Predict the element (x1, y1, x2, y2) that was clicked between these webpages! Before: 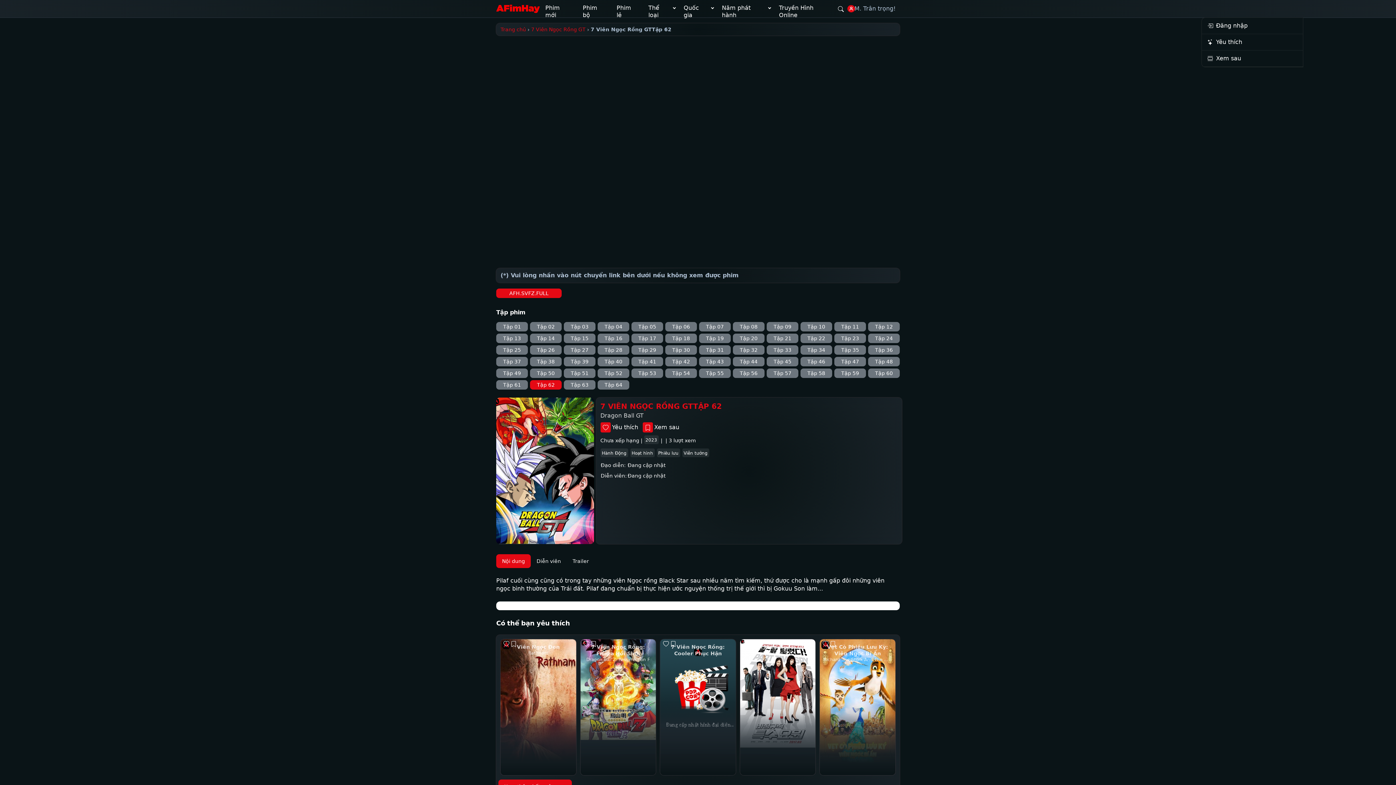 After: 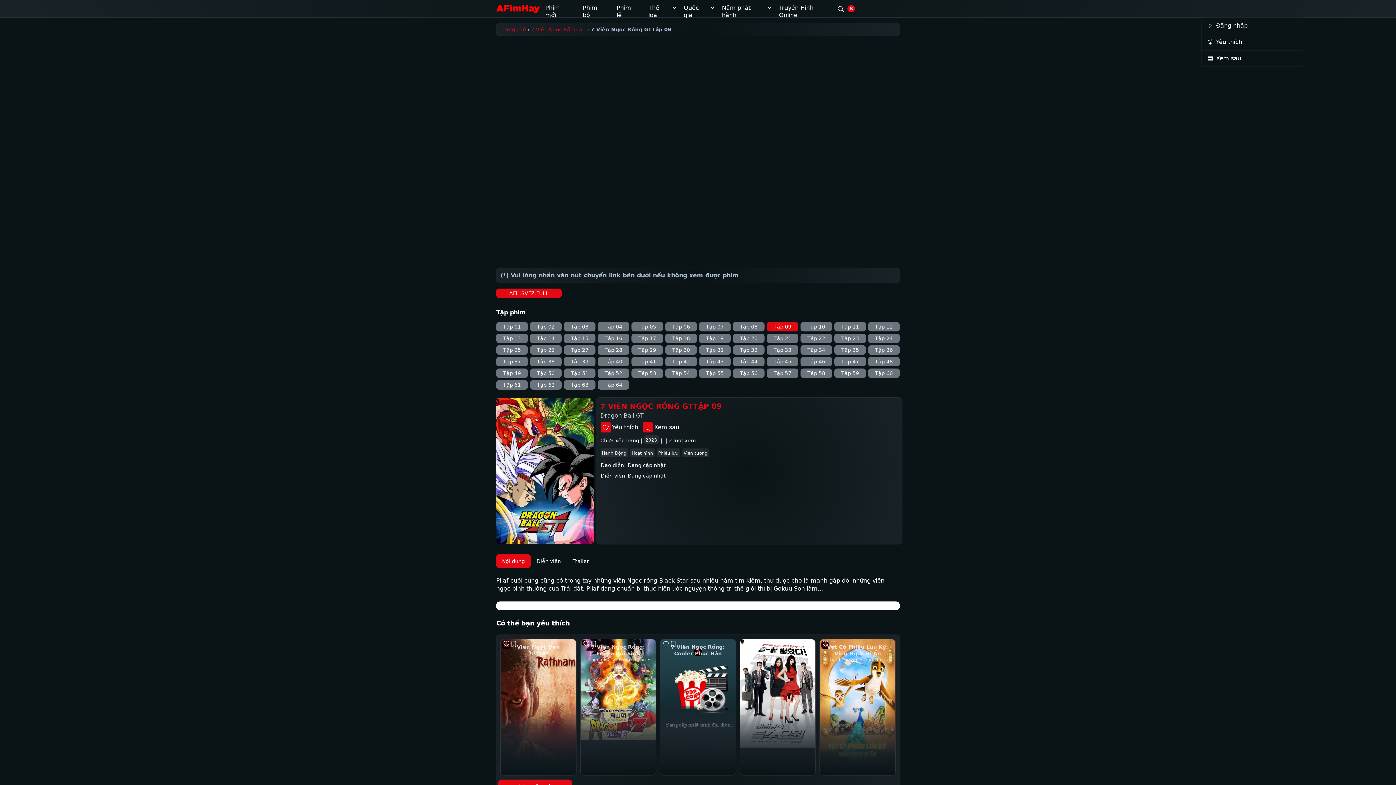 Action: label: Tập 09 bbox: (766, 322, 798, 331)